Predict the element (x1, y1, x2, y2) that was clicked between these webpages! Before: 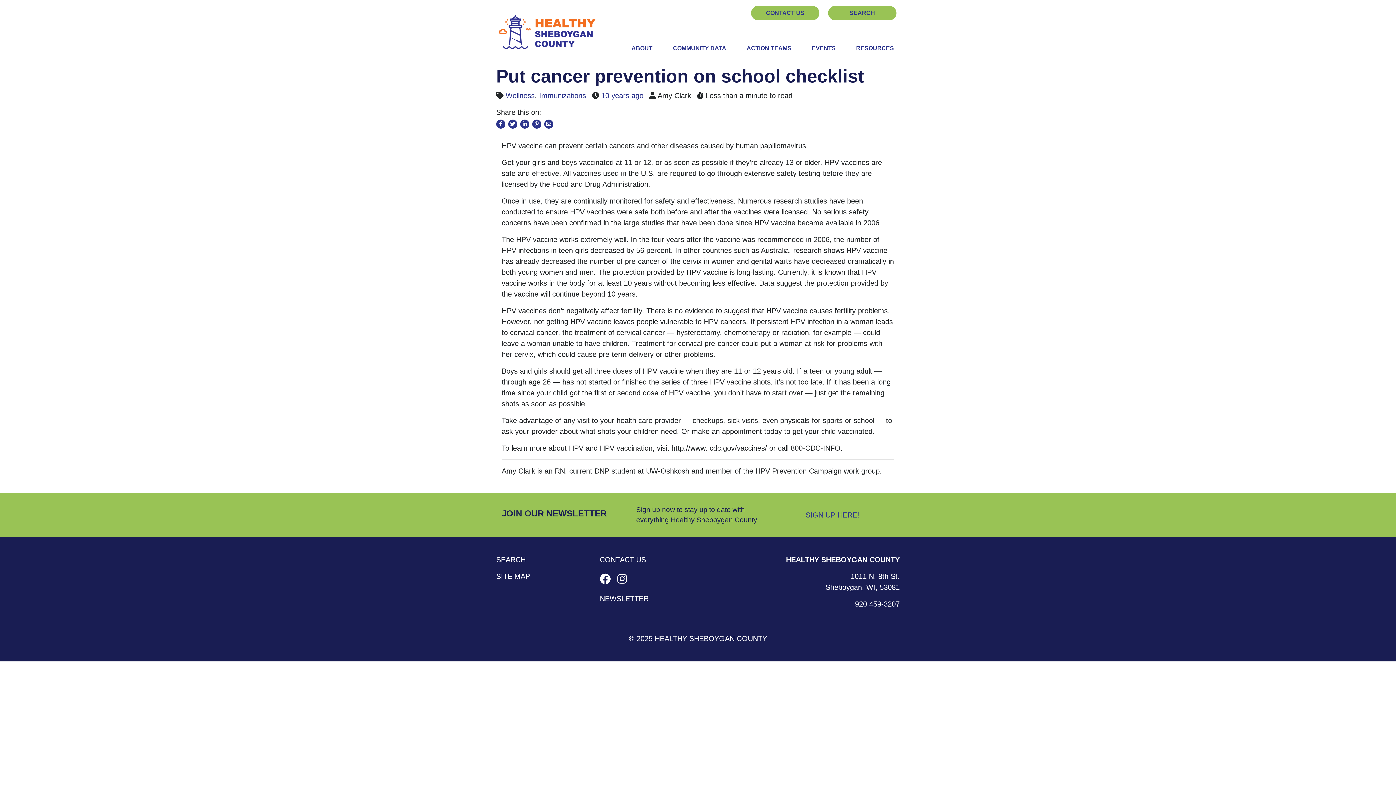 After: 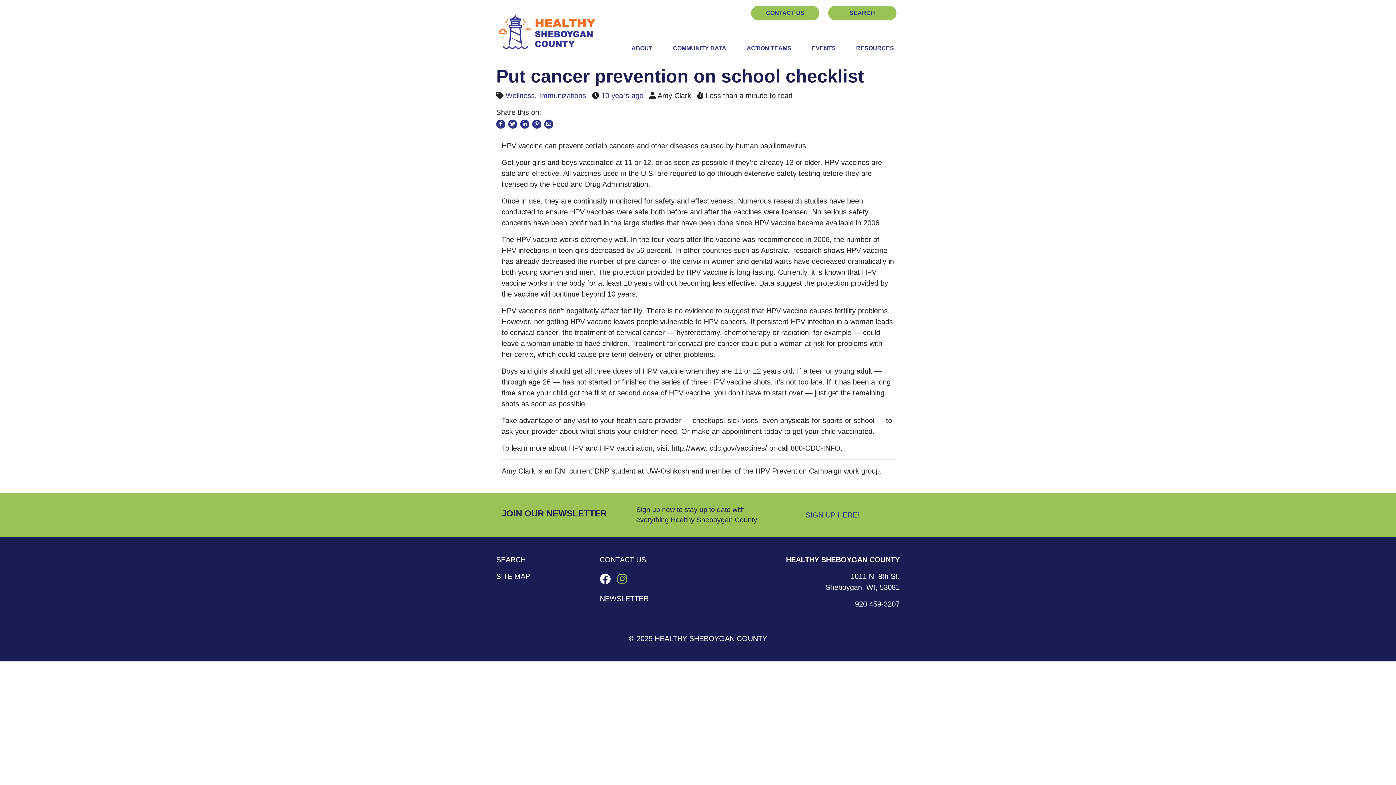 Action: bbox: (617, 573, 626, 585)